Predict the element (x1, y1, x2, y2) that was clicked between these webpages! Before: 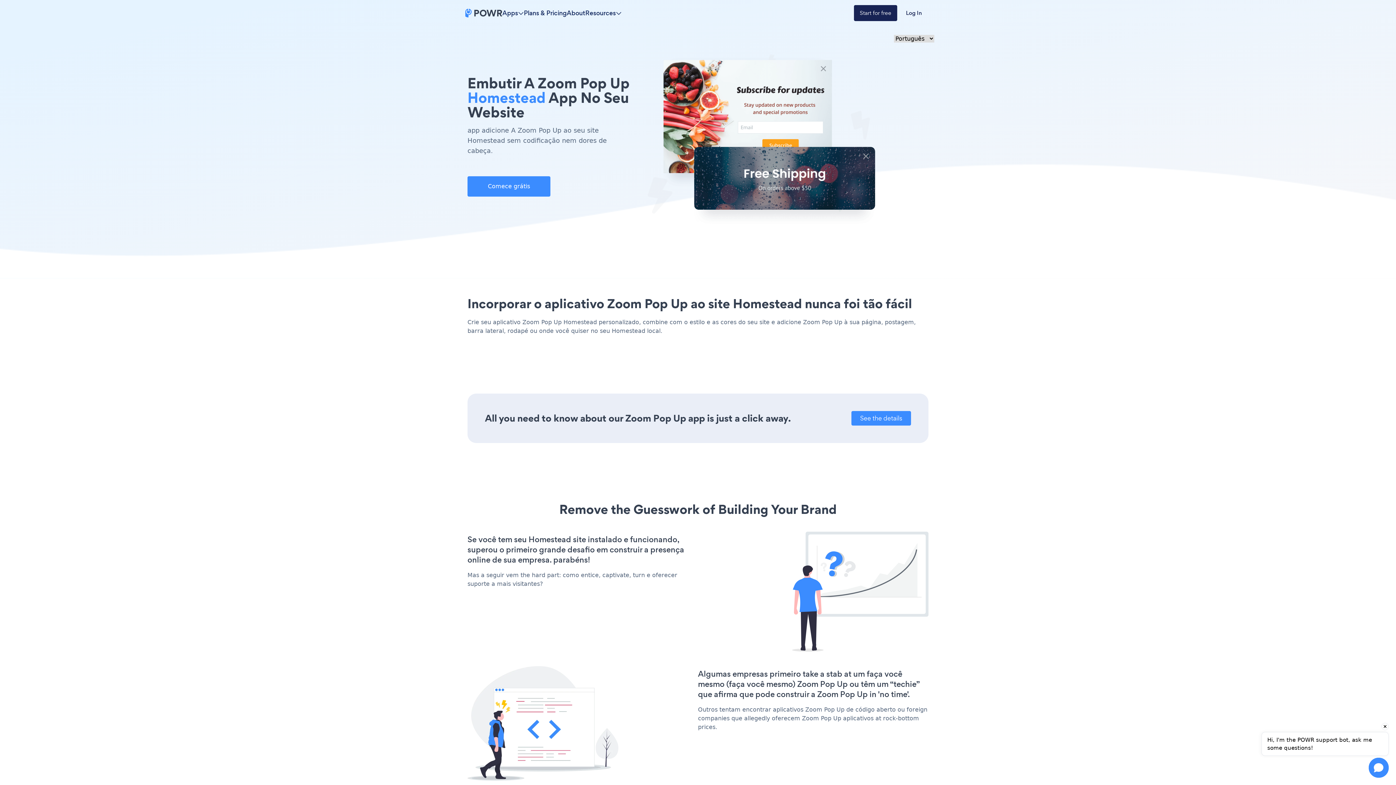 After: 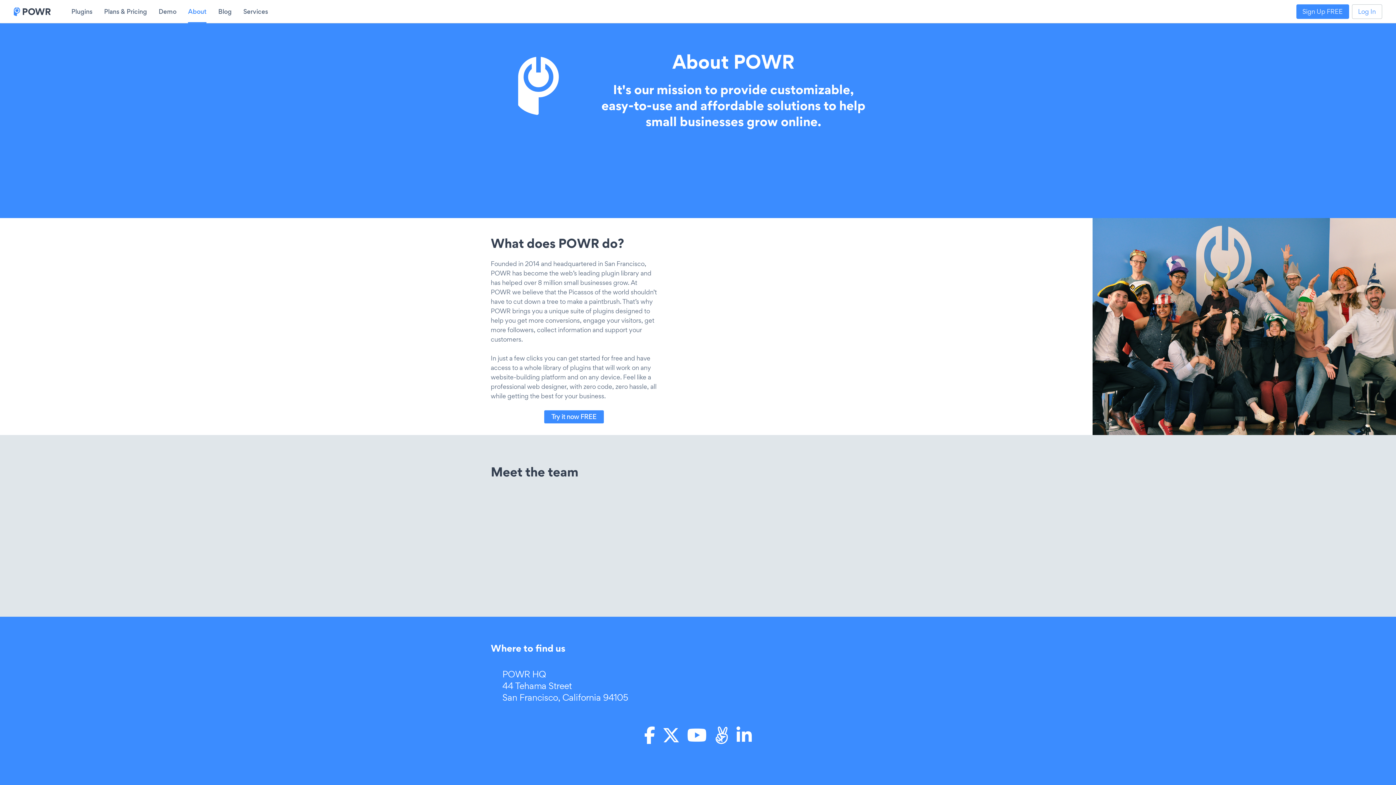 Action: label: About bbox: (566, 8, 585, 17)